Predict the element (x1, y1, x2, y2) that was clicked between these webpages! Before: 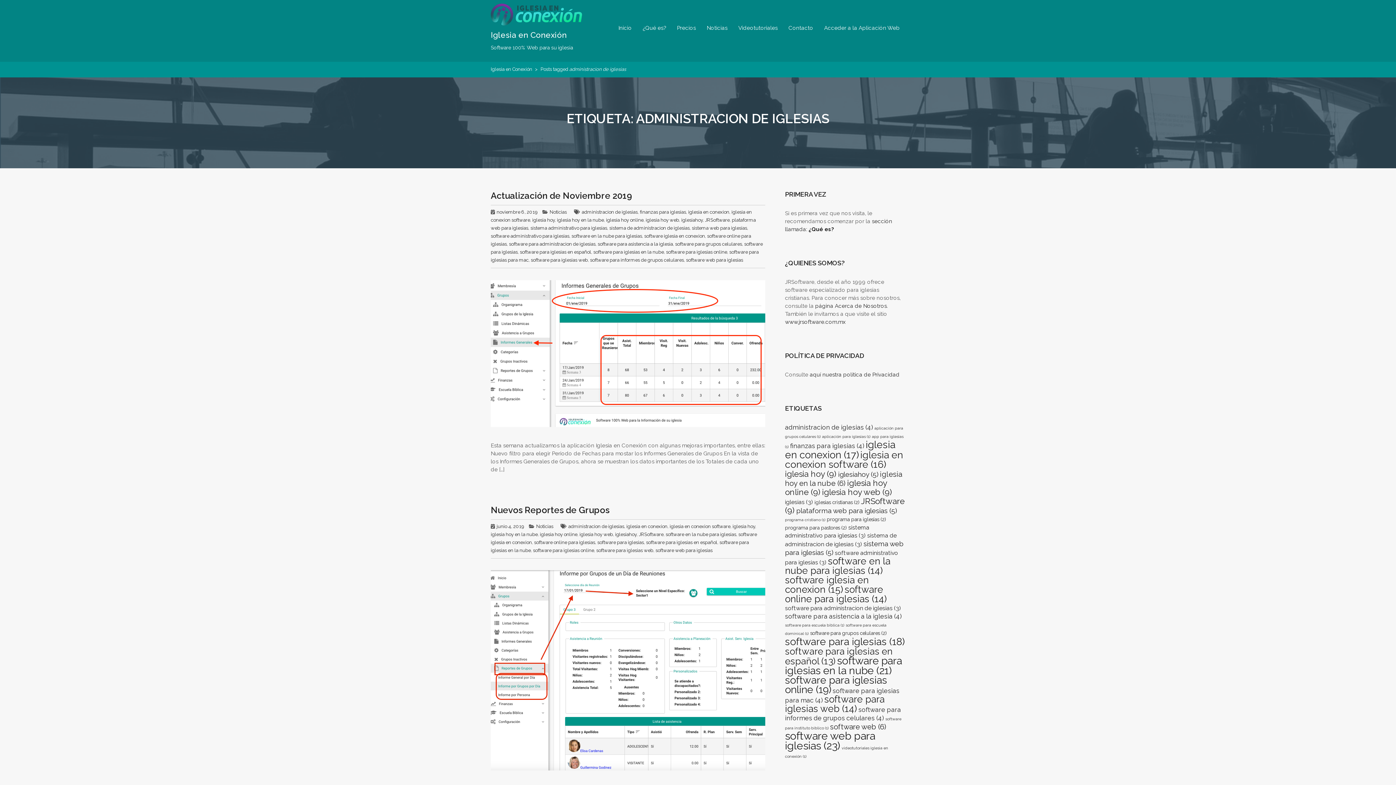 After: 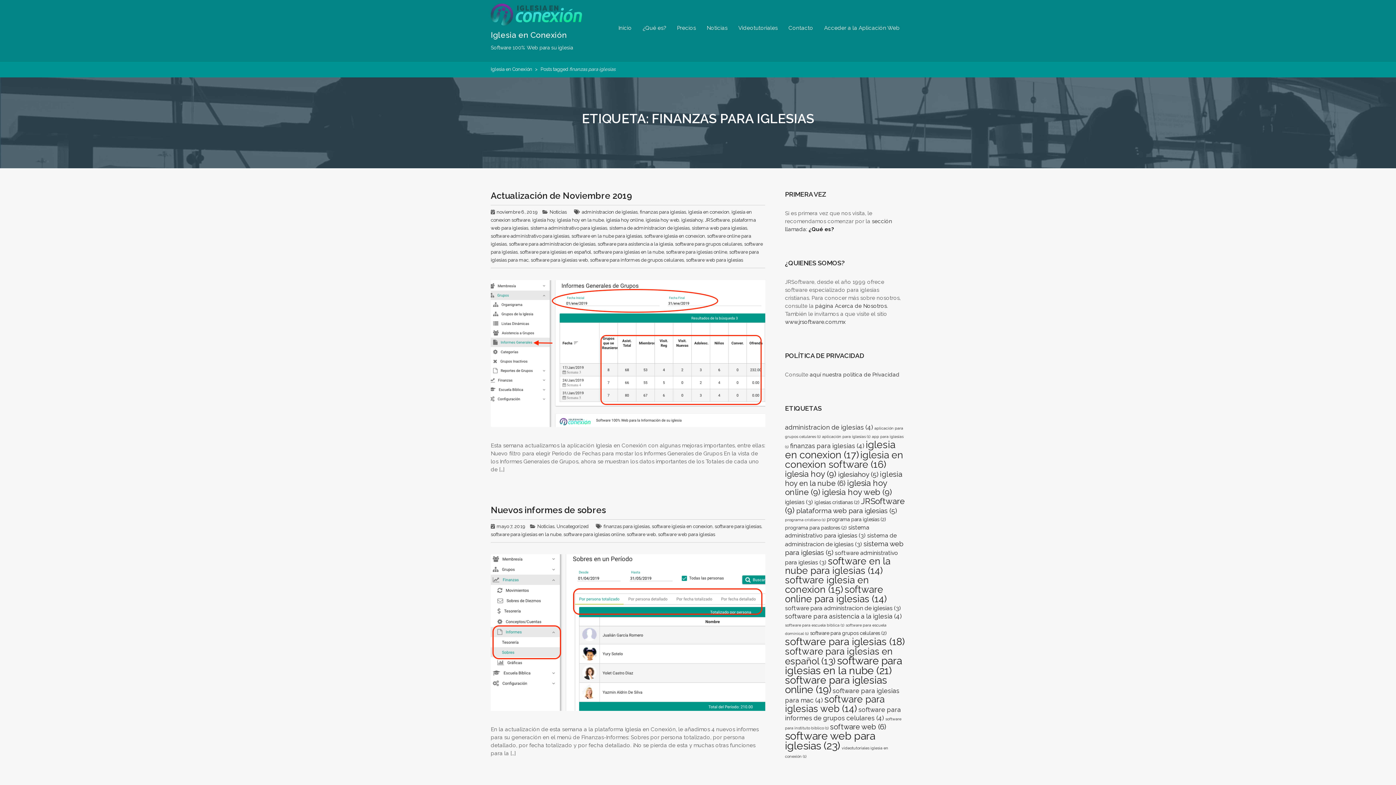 Action: label: finanzas para iglesias bbox: (640, 209, 686, 214)